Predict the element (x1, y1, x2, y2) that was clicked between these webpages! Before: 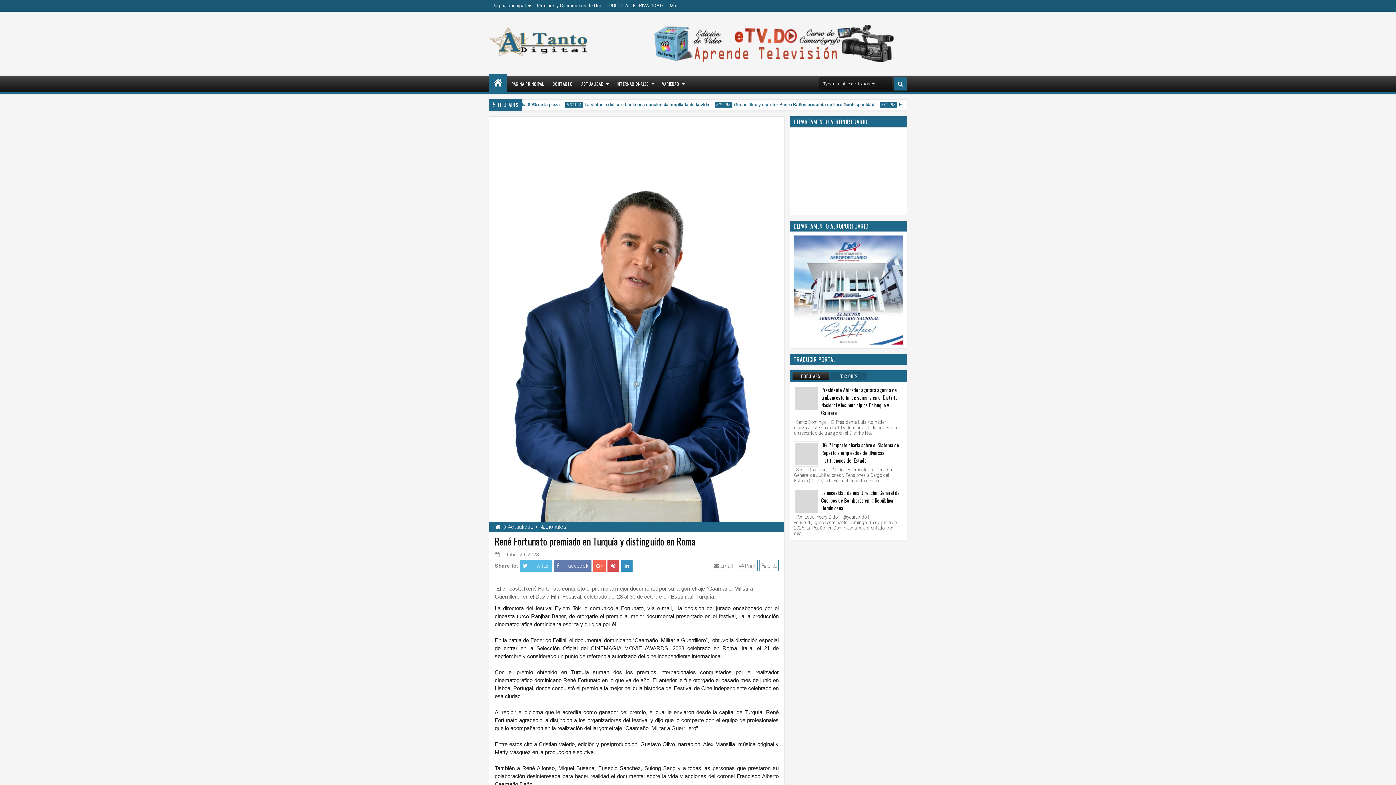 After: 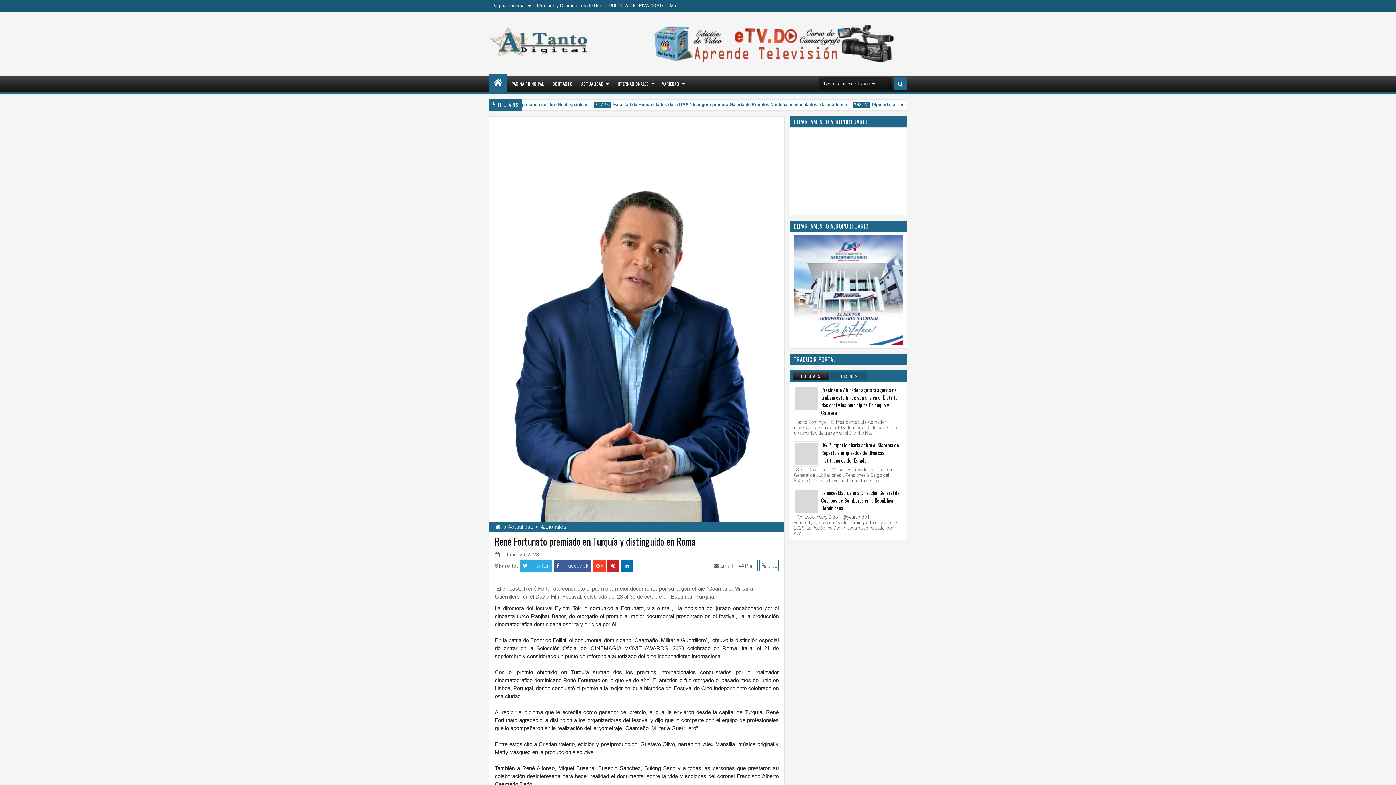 Action: bbox: (737, 560, 757, 571) label:  Print